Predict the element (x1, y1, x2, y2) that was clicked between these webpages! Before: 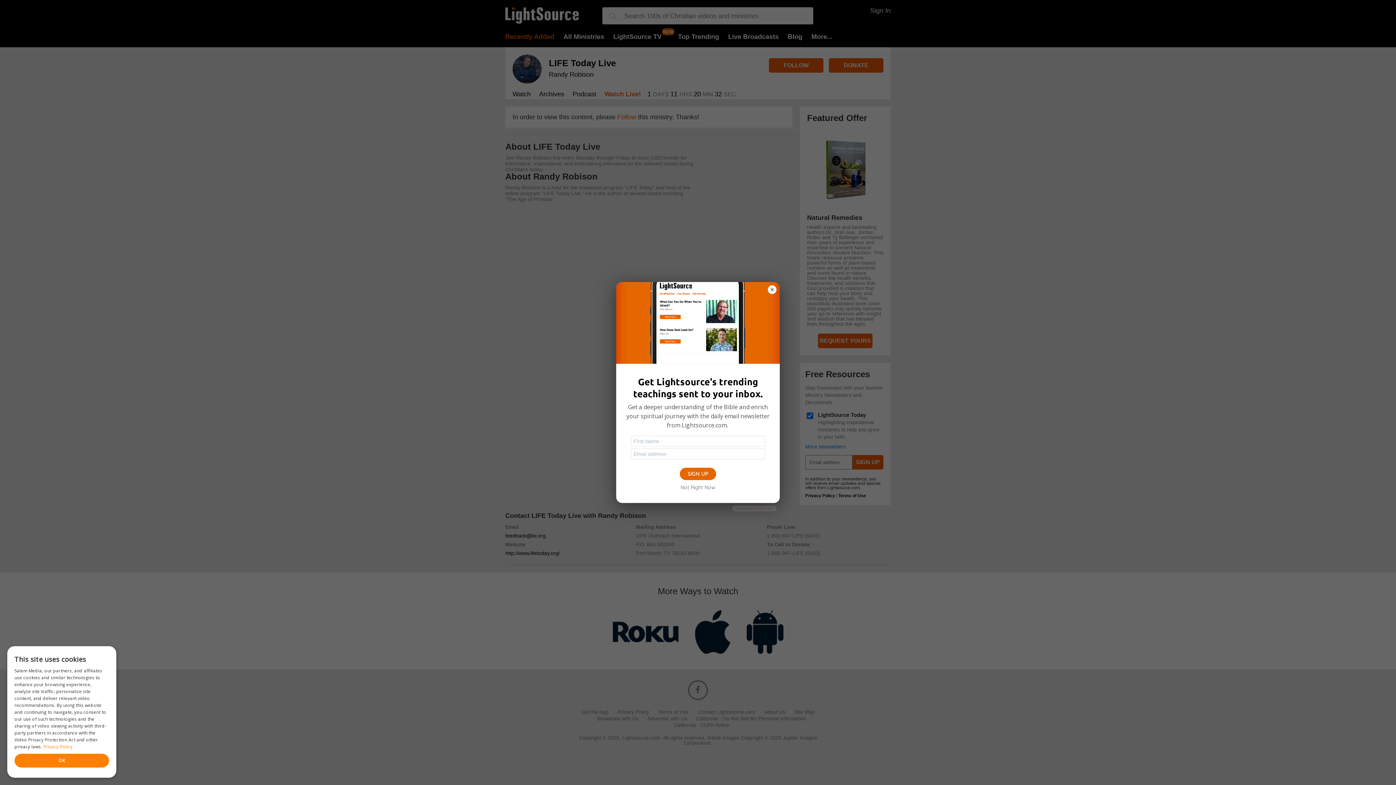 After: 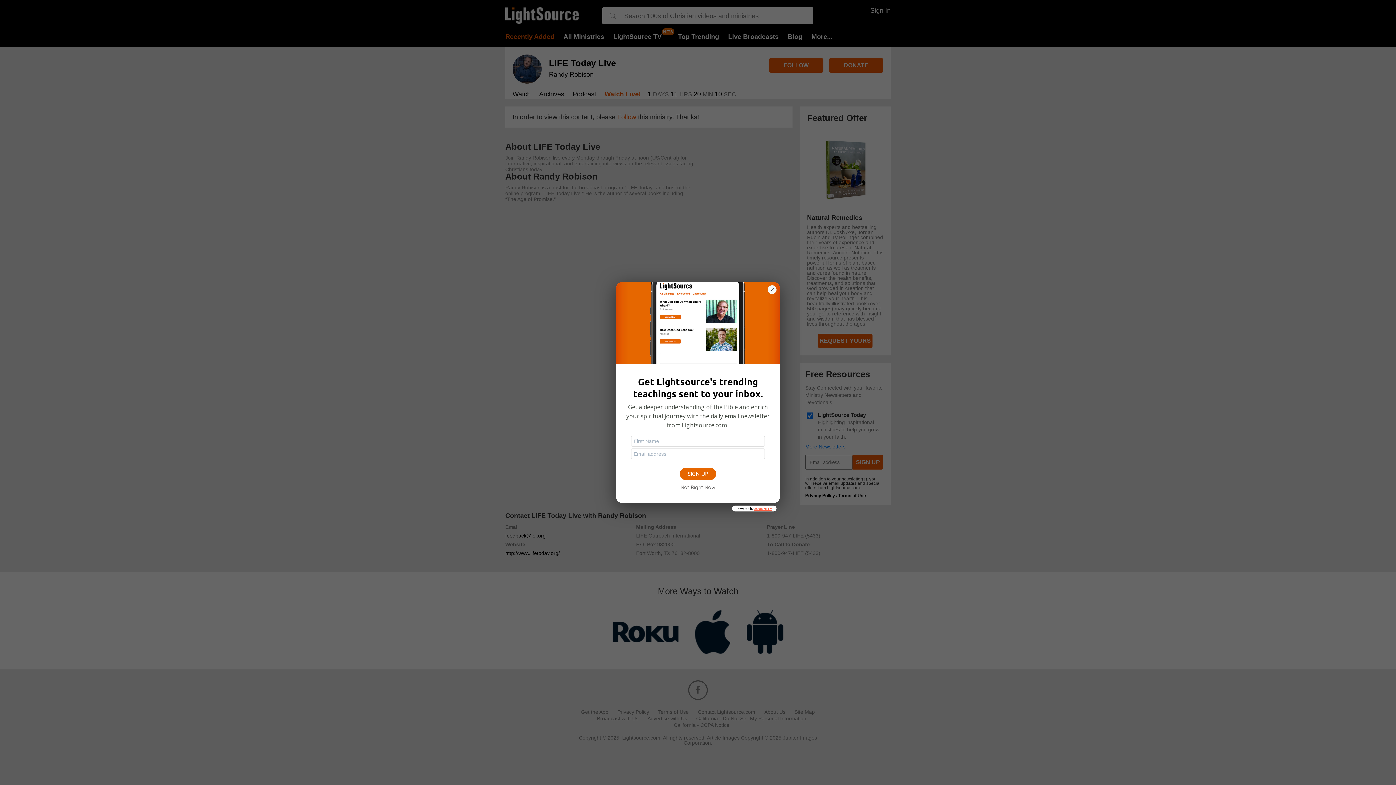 Action: label: JOURNITY bbox: (754, 506, 772, 511)